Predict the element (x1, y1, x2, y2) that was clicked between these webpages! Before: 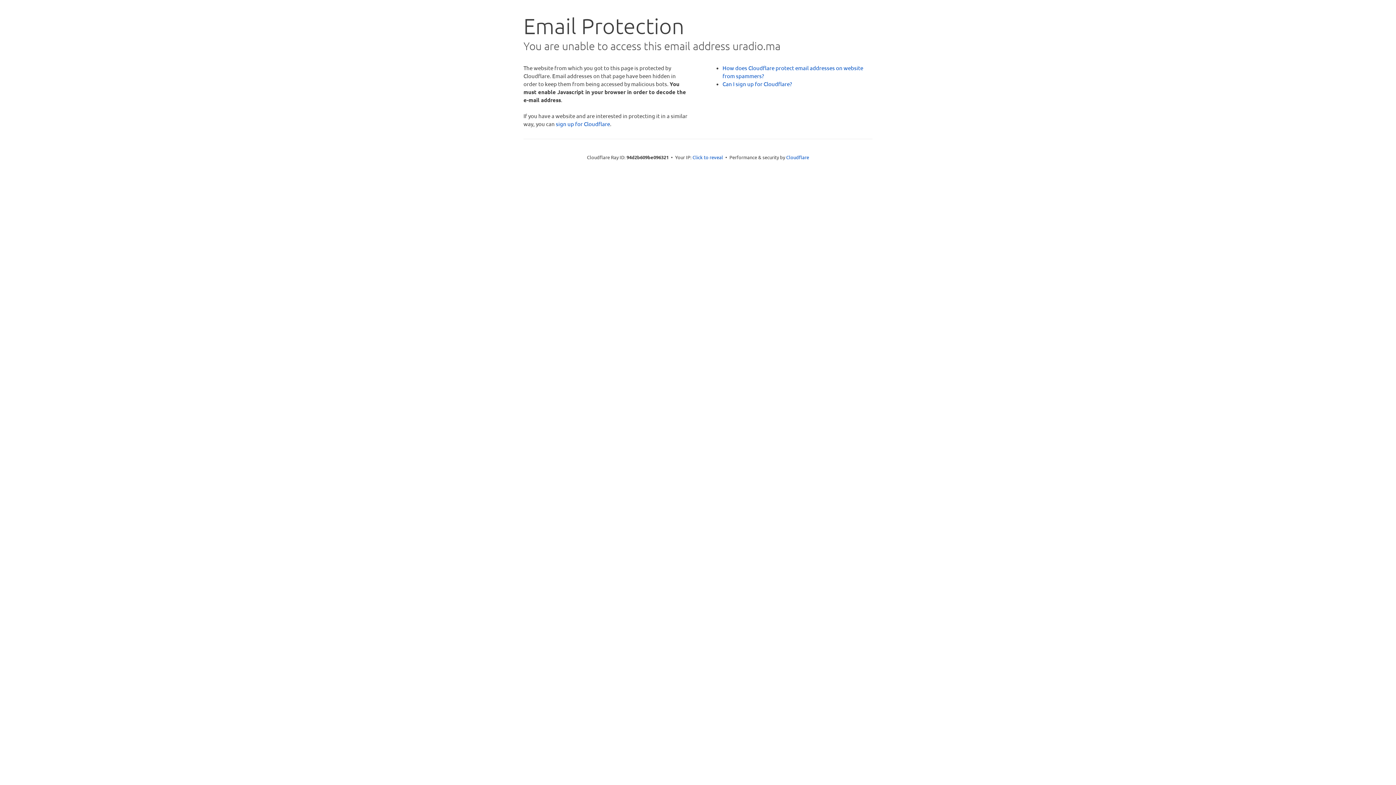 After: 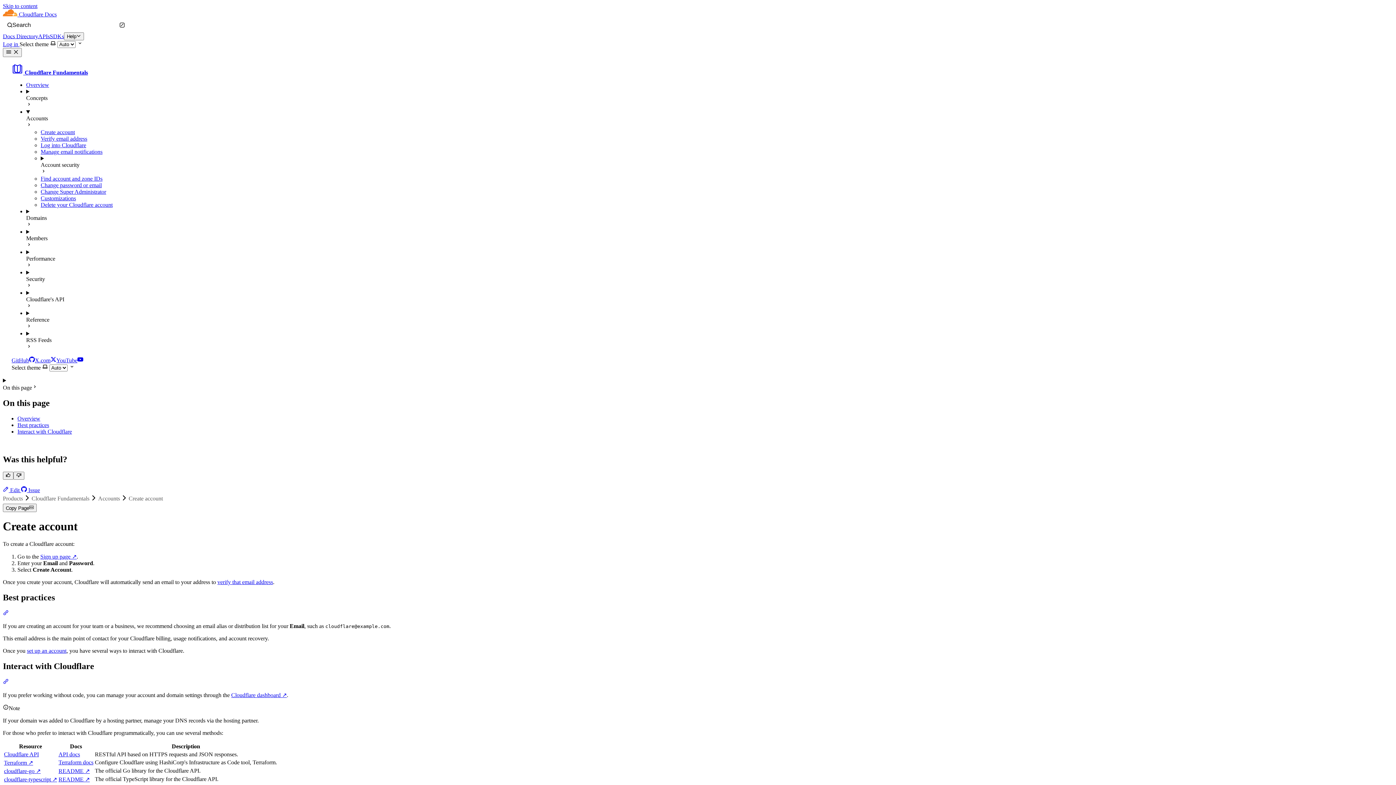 Action: label: Can I sign up for Cloudflare? bbox: (722, 80, 792, 87)